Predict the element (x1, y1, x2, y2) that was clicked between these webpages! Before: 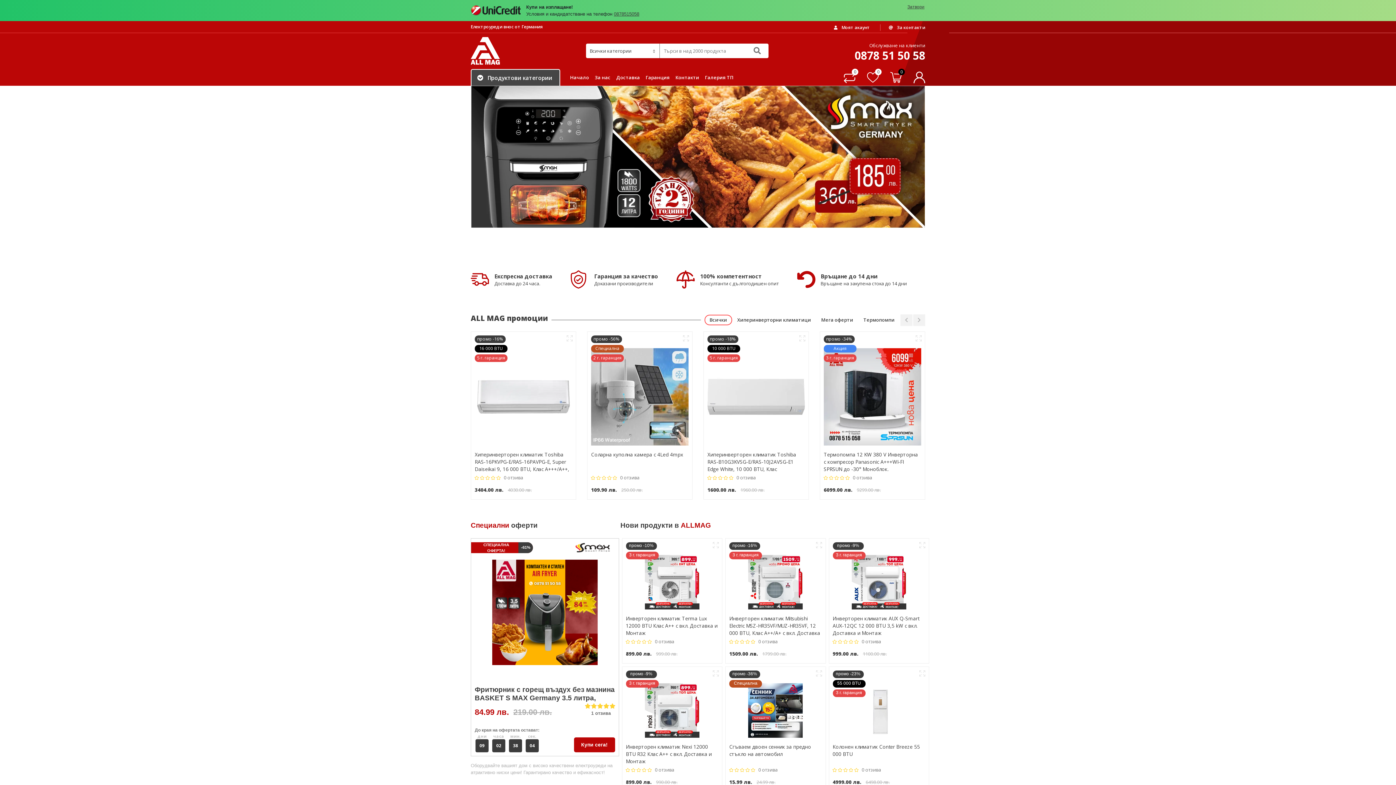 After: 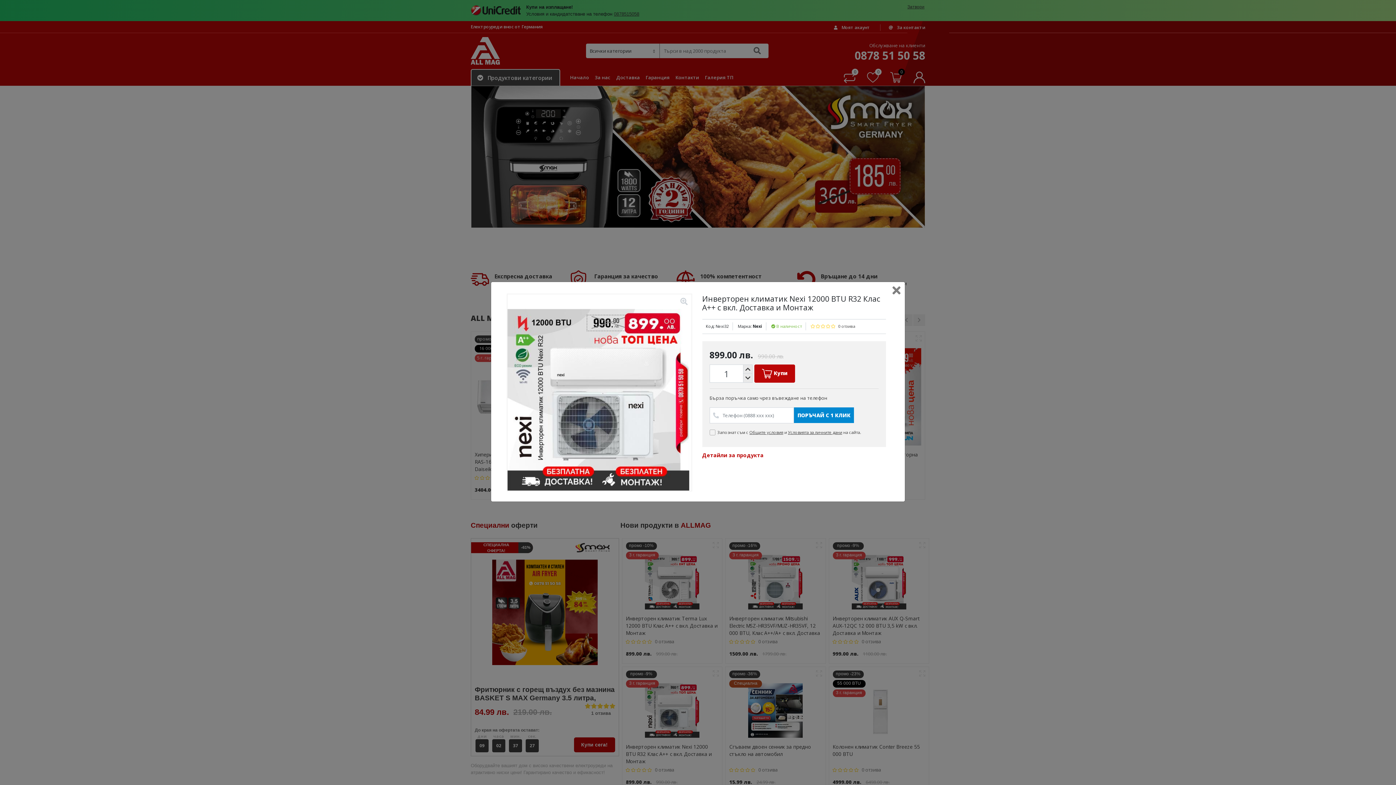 Action: bbox: (709, 667, 722, 680)